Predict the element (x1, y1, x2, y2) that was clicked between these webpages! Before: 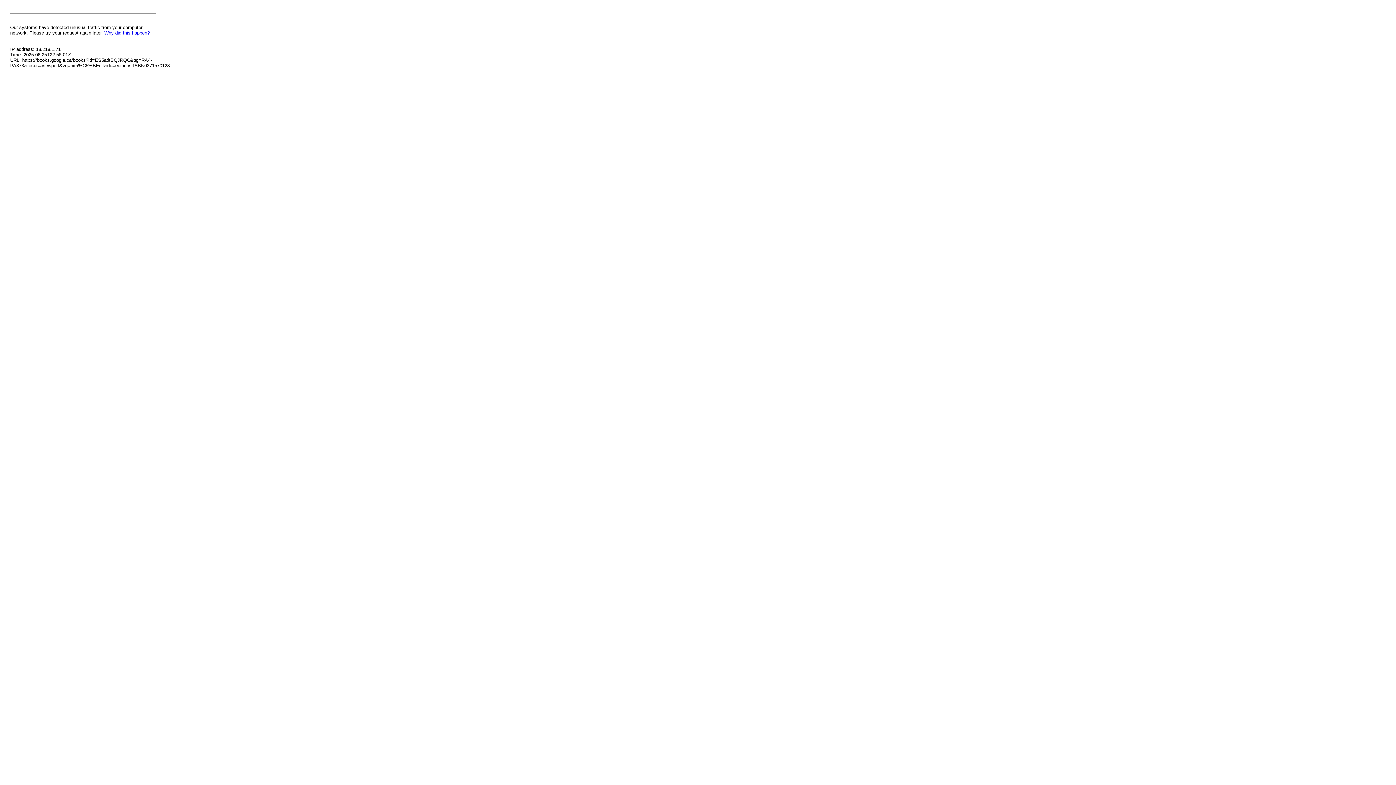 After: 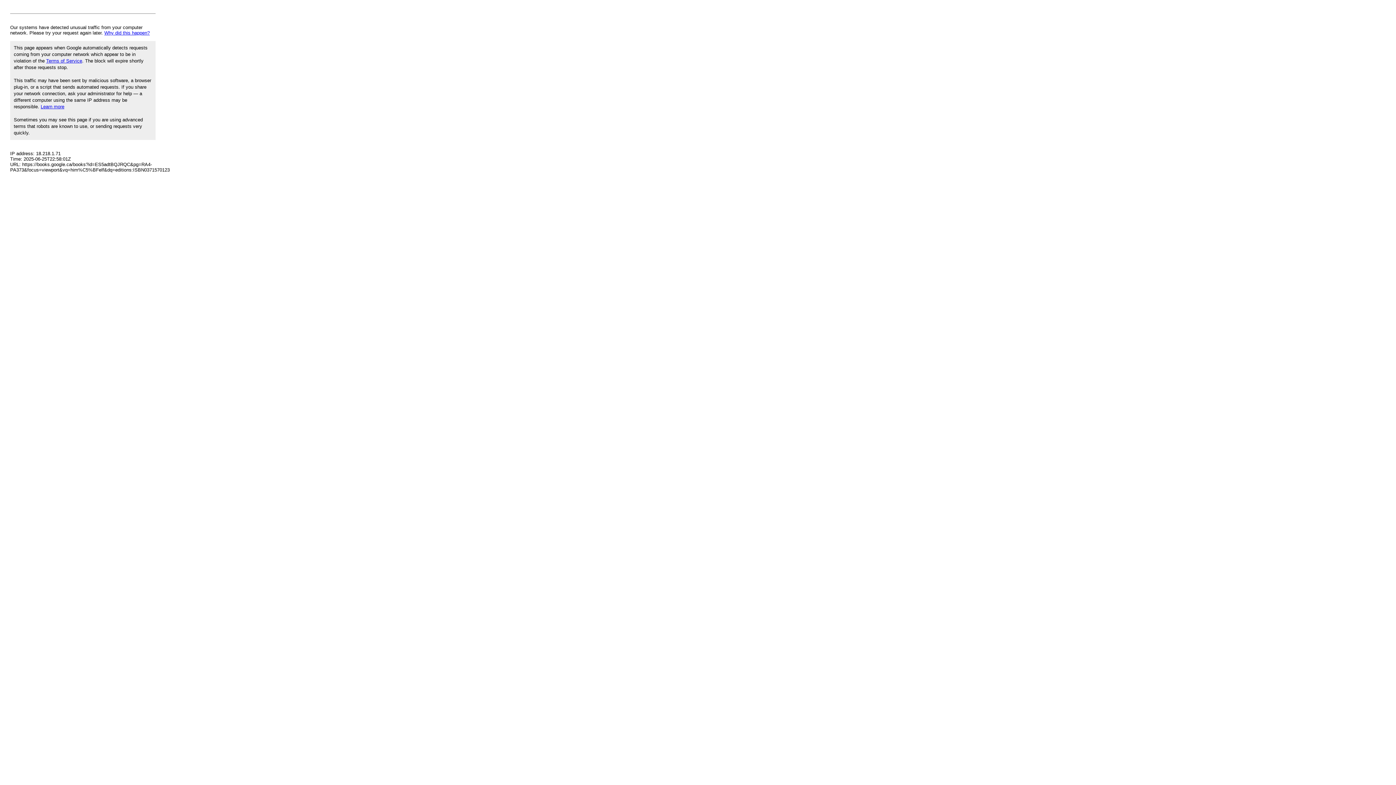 Action: label: Why did this happen? bbox: (104, 30, 149, 35)